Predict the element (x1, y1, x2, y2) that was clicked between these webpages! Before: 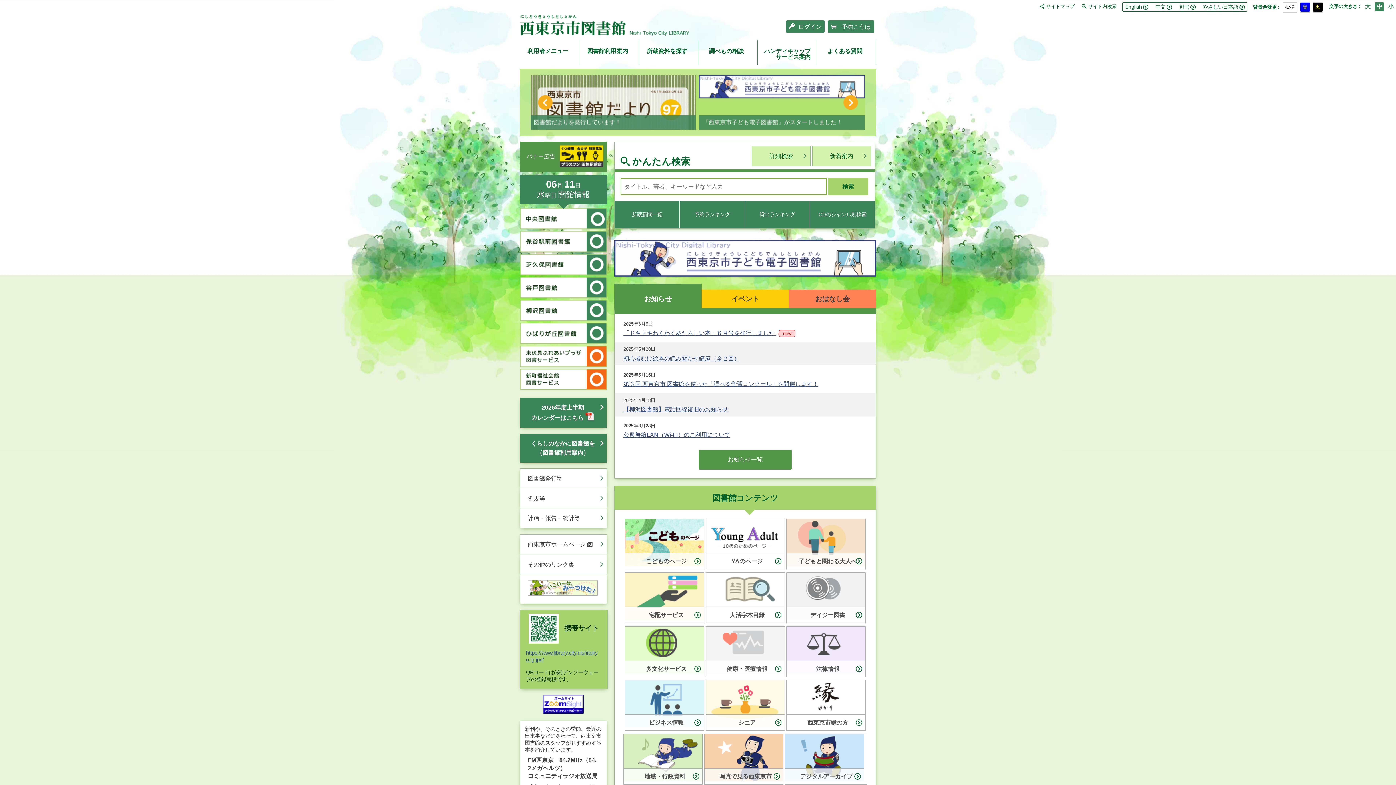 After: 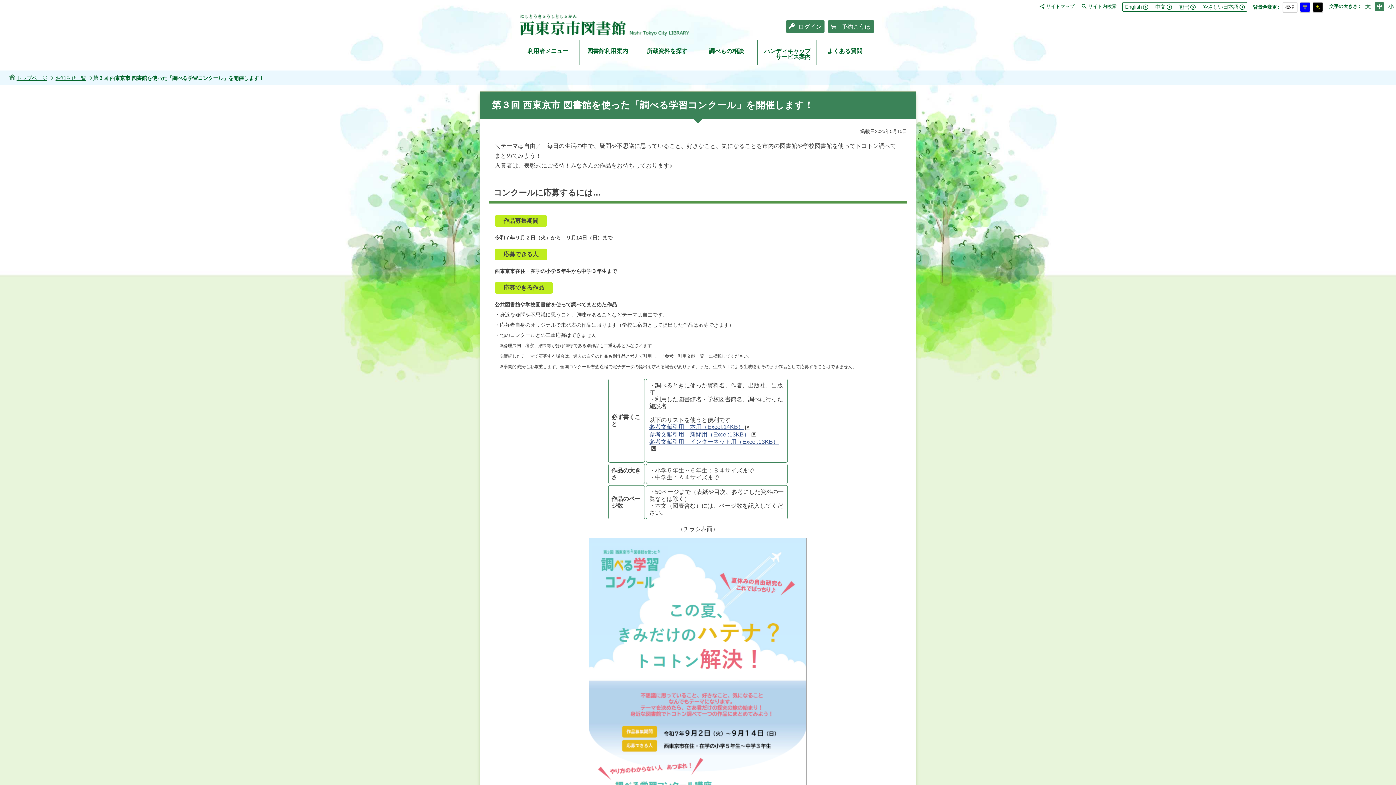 Action: label: 第３回 西東京市 図書館を使った「調べる学習コンクール」を開催します！ bbox: (623, 381, 818, 387)